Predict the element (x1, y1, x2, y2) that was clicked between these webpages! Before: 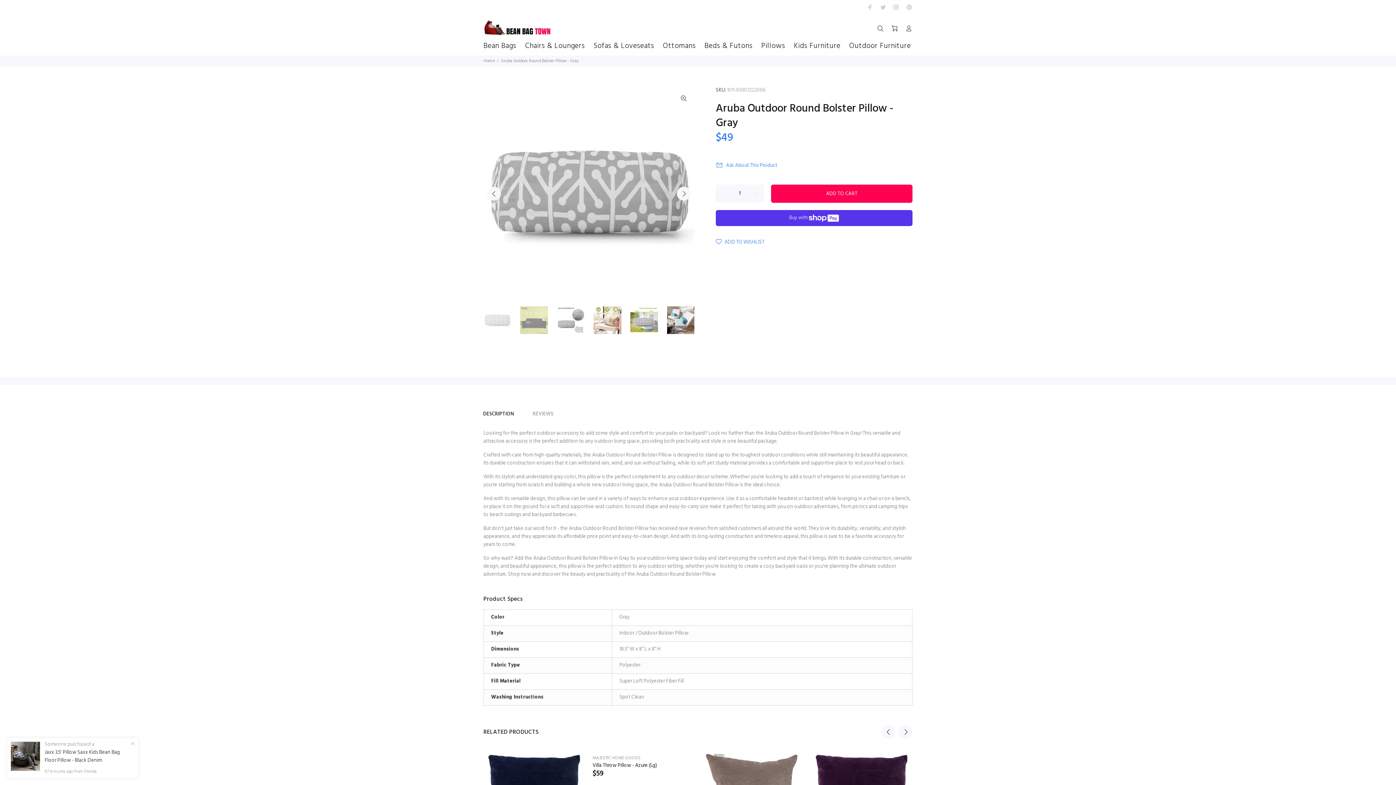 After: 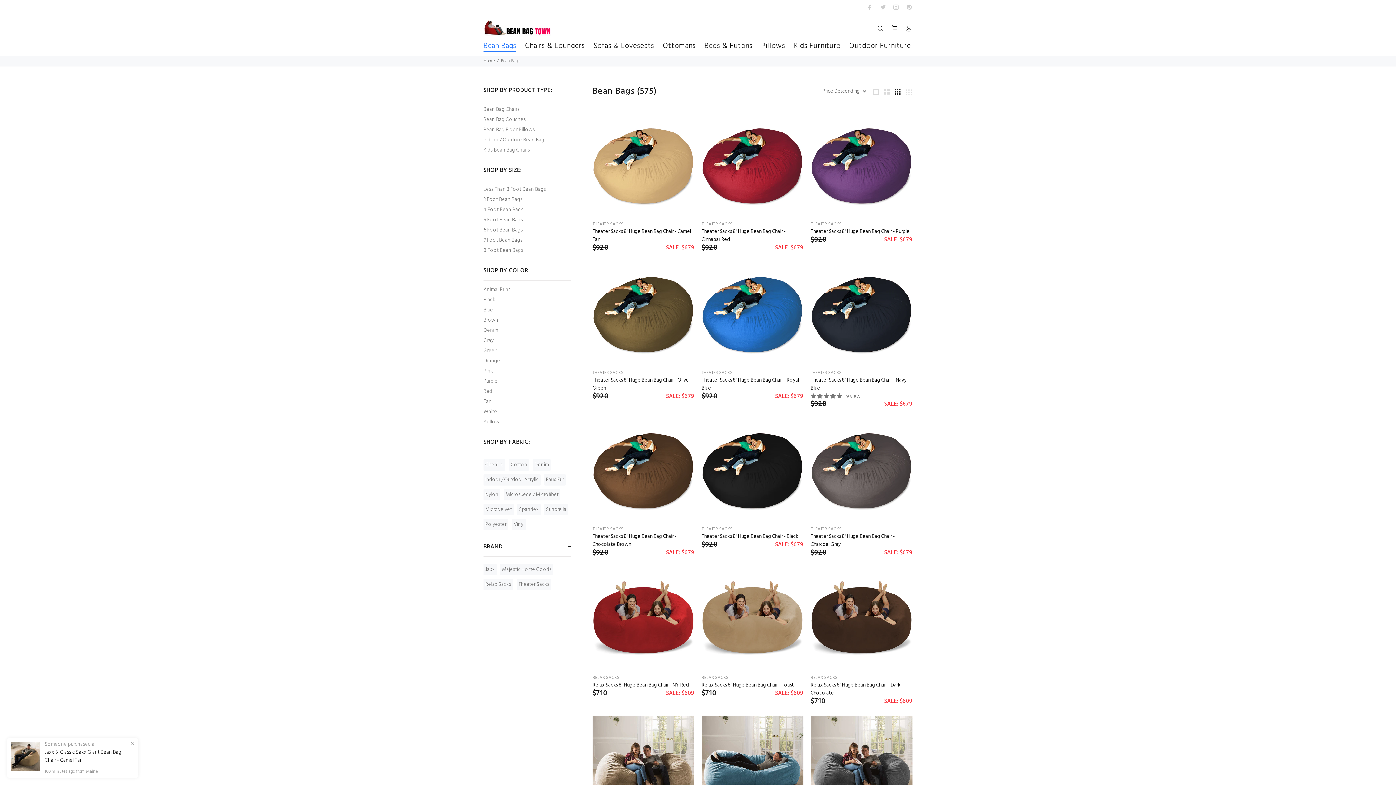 Action: bbox: (479, 38, 520, 55) label: Bean Bags